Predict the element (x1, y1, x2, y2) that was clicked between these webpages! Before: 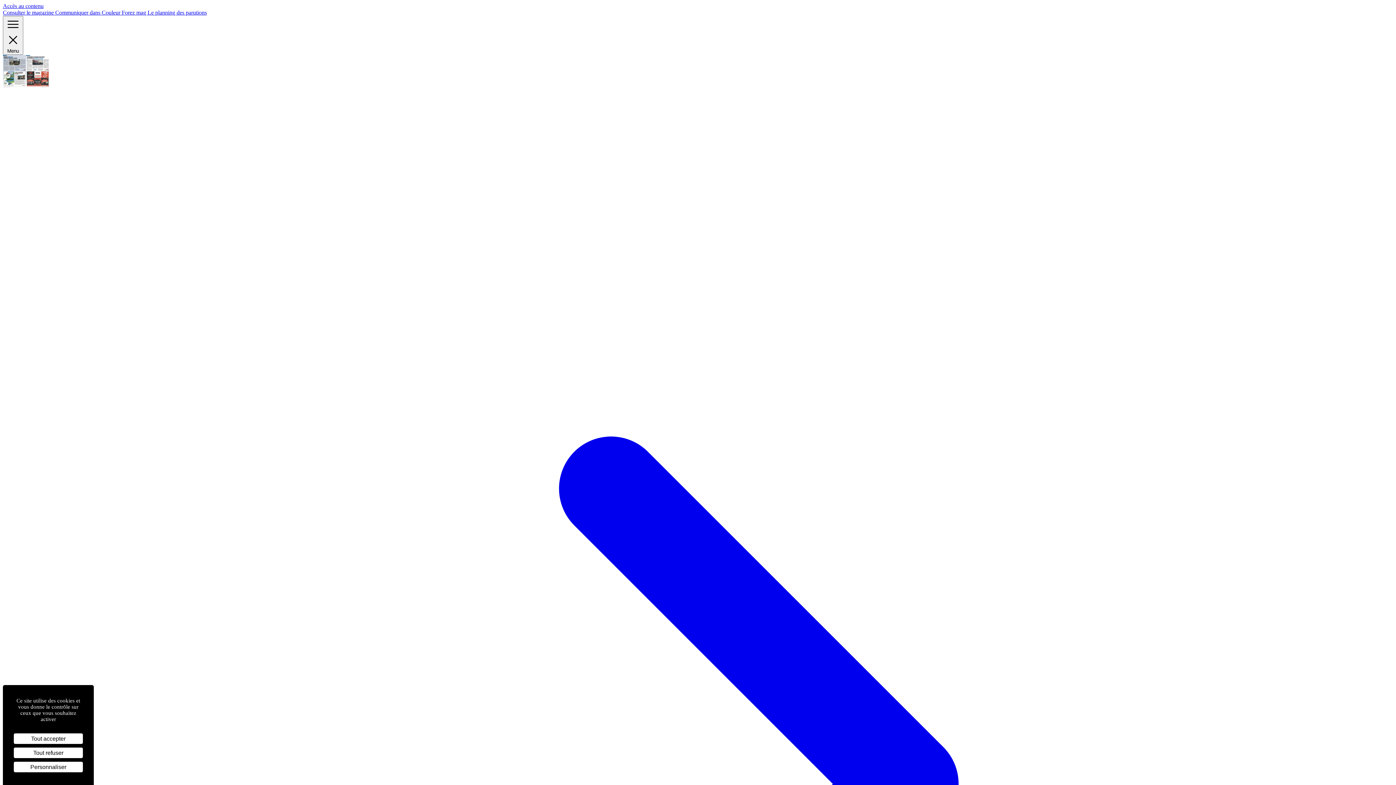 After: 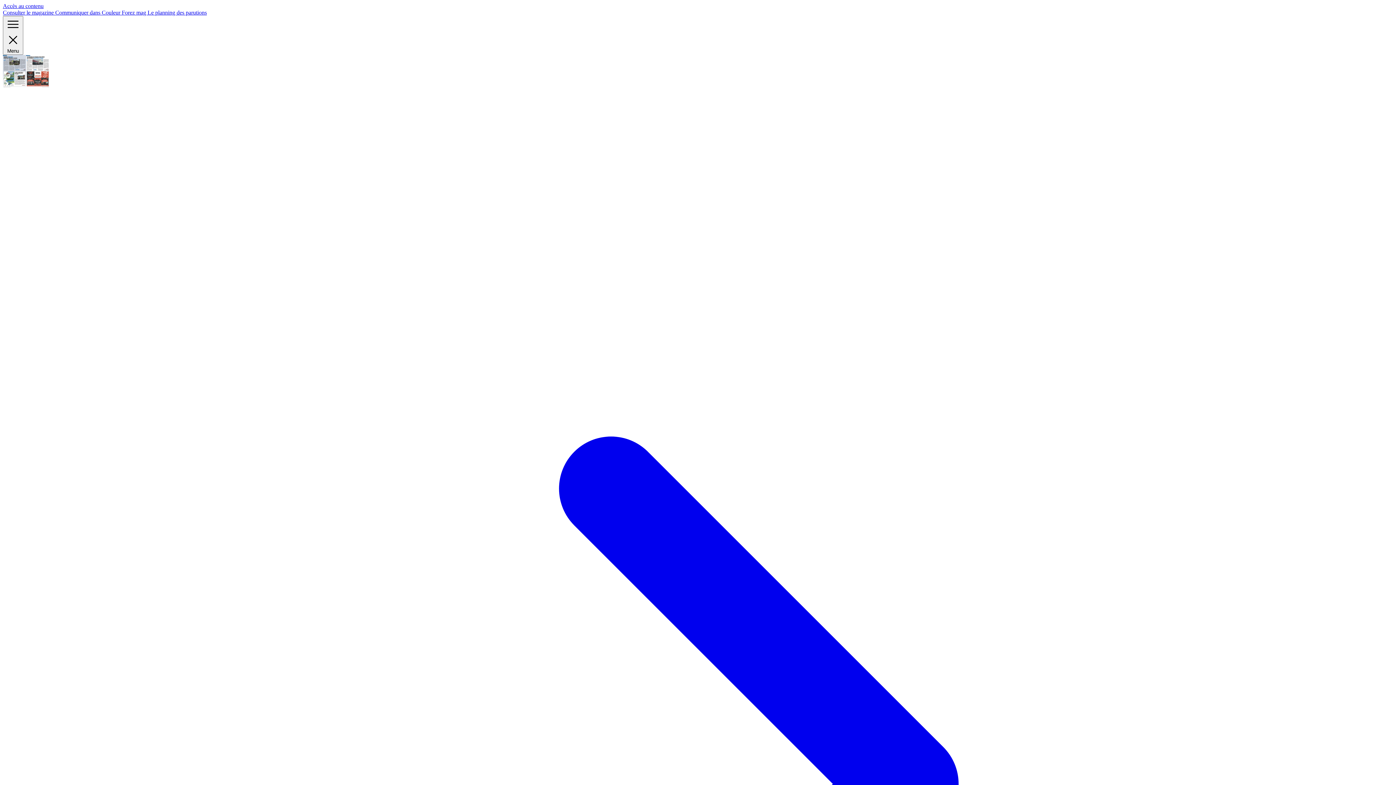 Action: bbox: (13, 733, 82, 744) label: Cookies : Tout accepter